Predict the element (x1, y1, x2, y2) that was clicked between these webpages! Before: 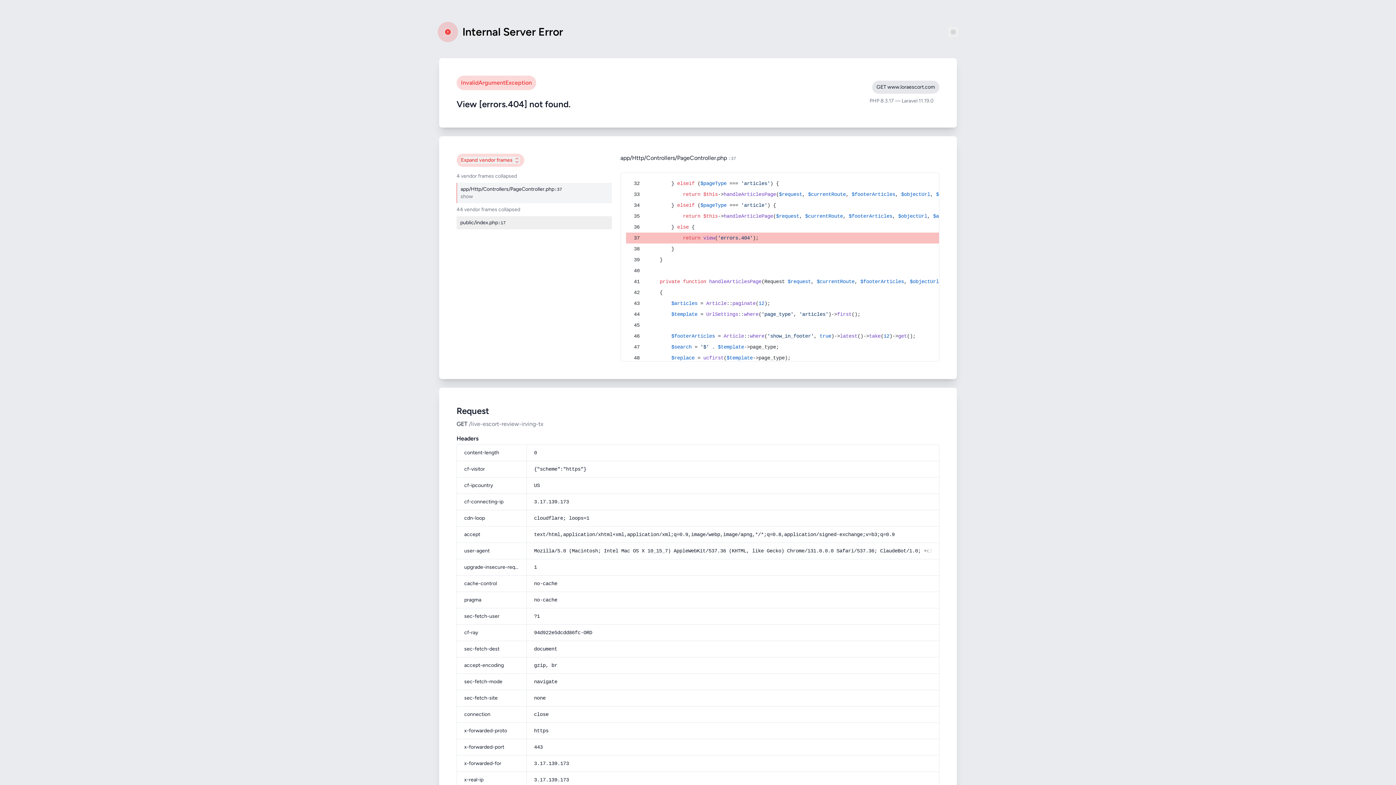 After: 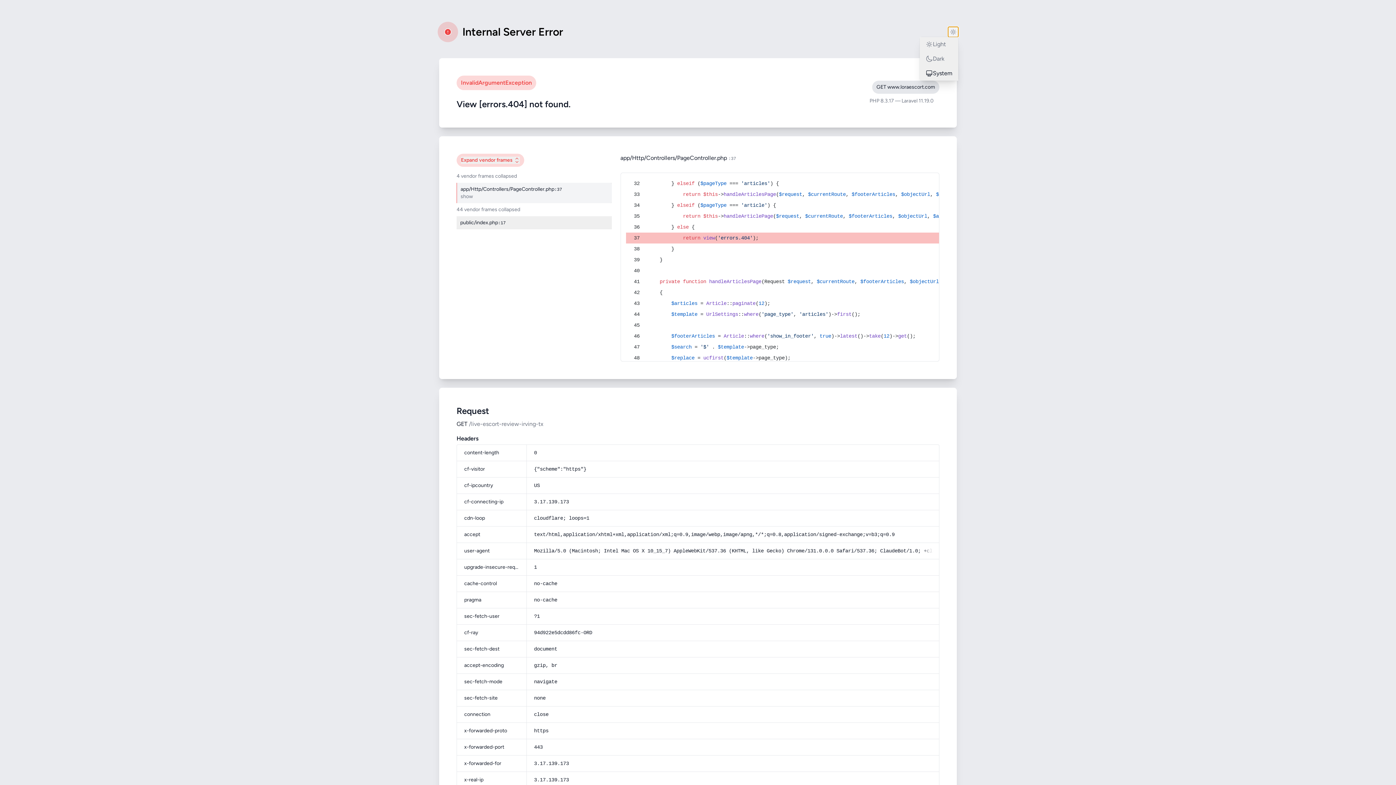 Action: bbox: (948, 26, 958, 37)